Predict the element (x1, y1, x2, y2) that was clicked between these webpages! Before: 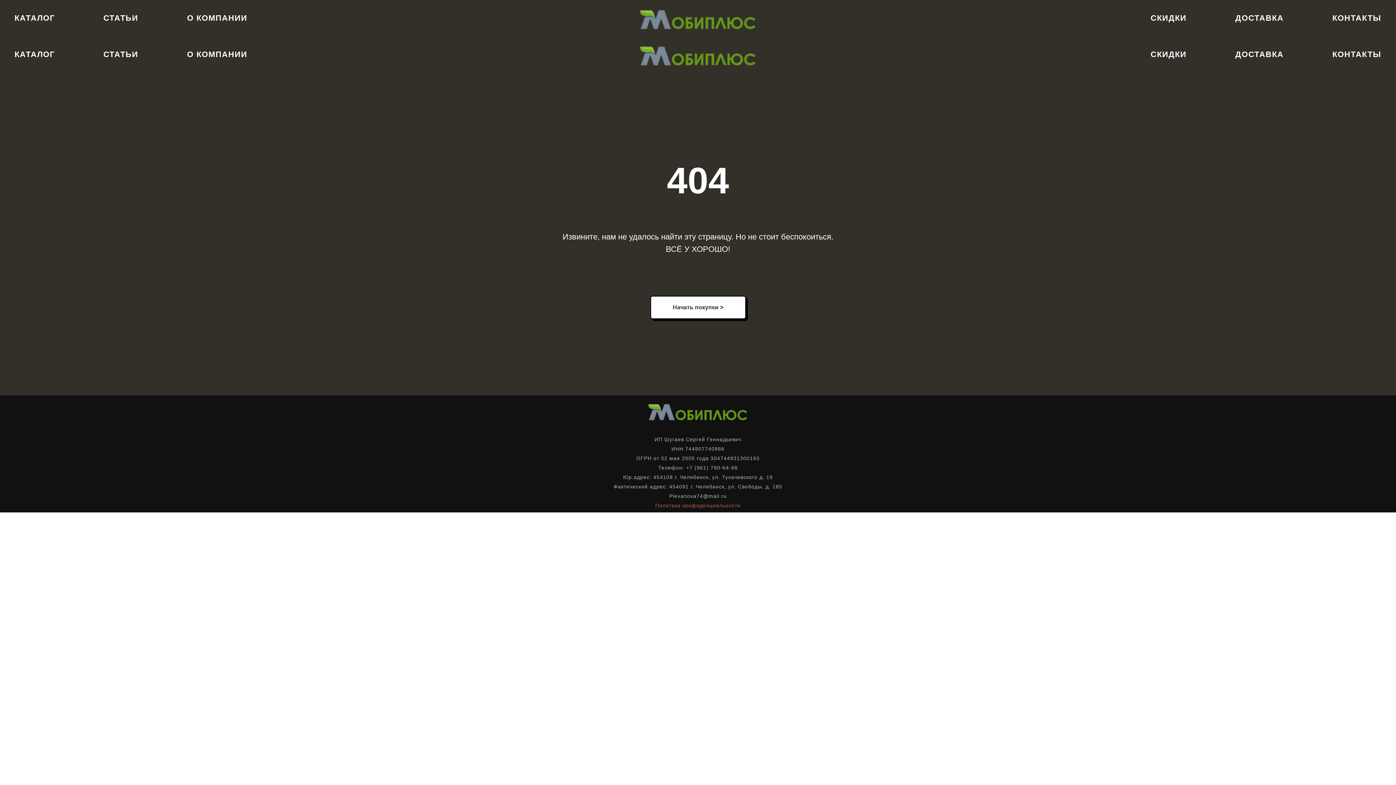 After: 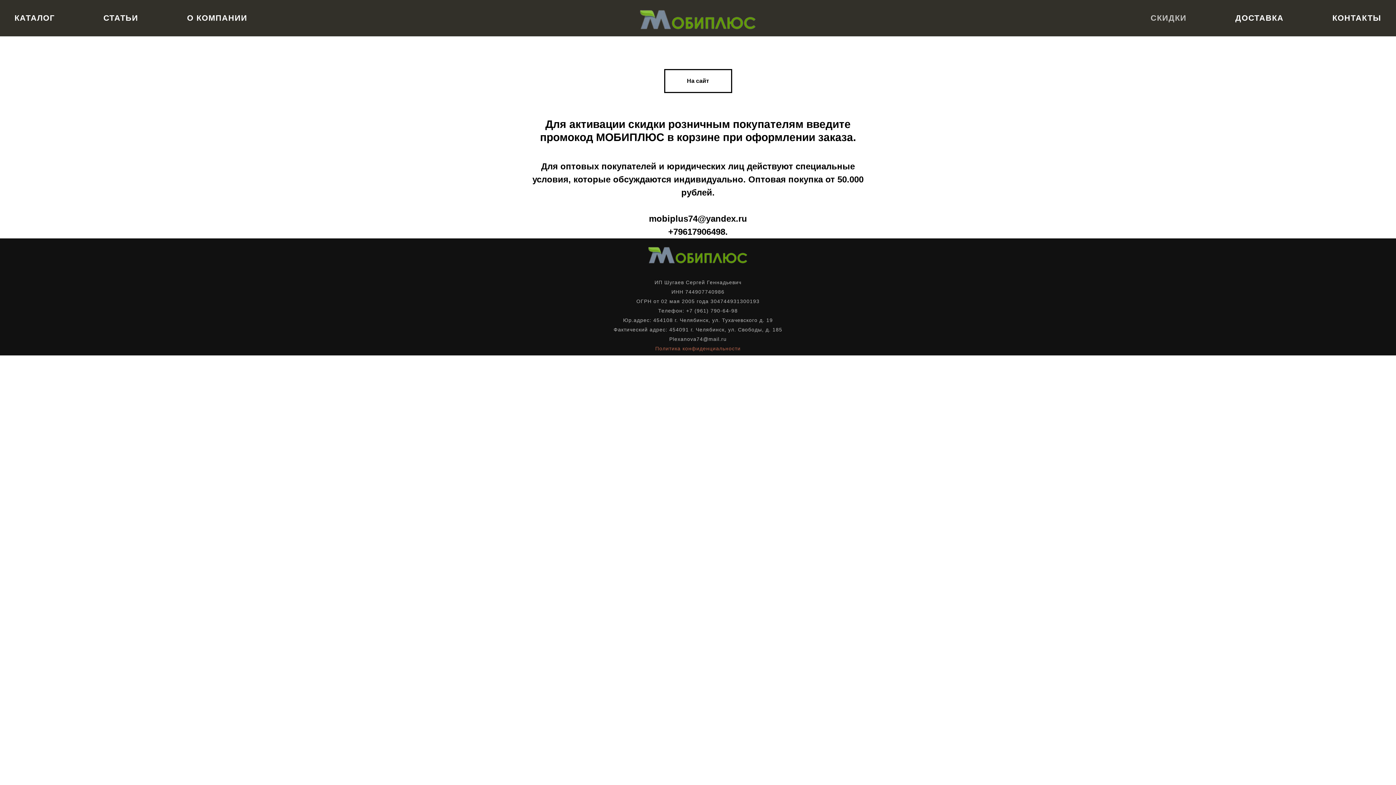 Action: label: СКИДКИ bbox: (1150, 49, 1186, 58)